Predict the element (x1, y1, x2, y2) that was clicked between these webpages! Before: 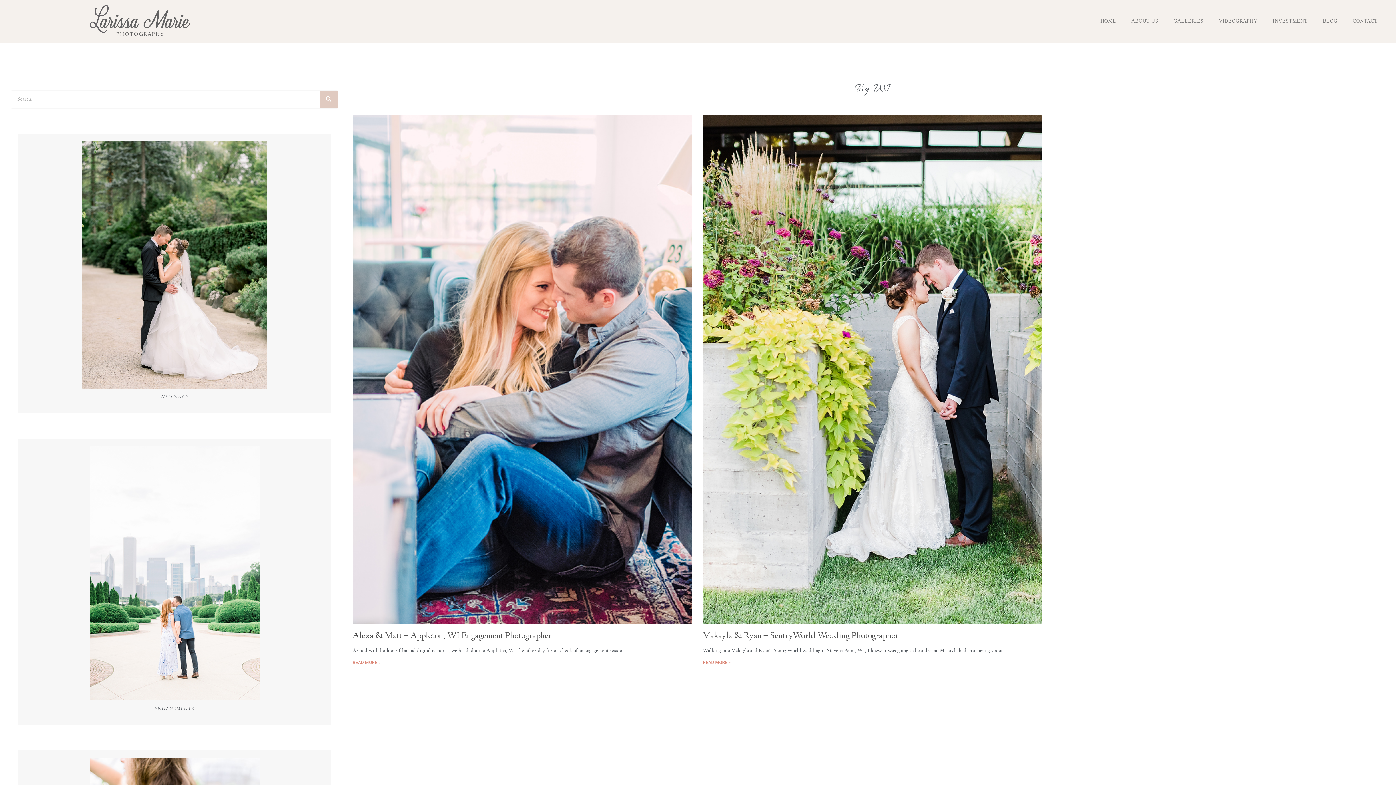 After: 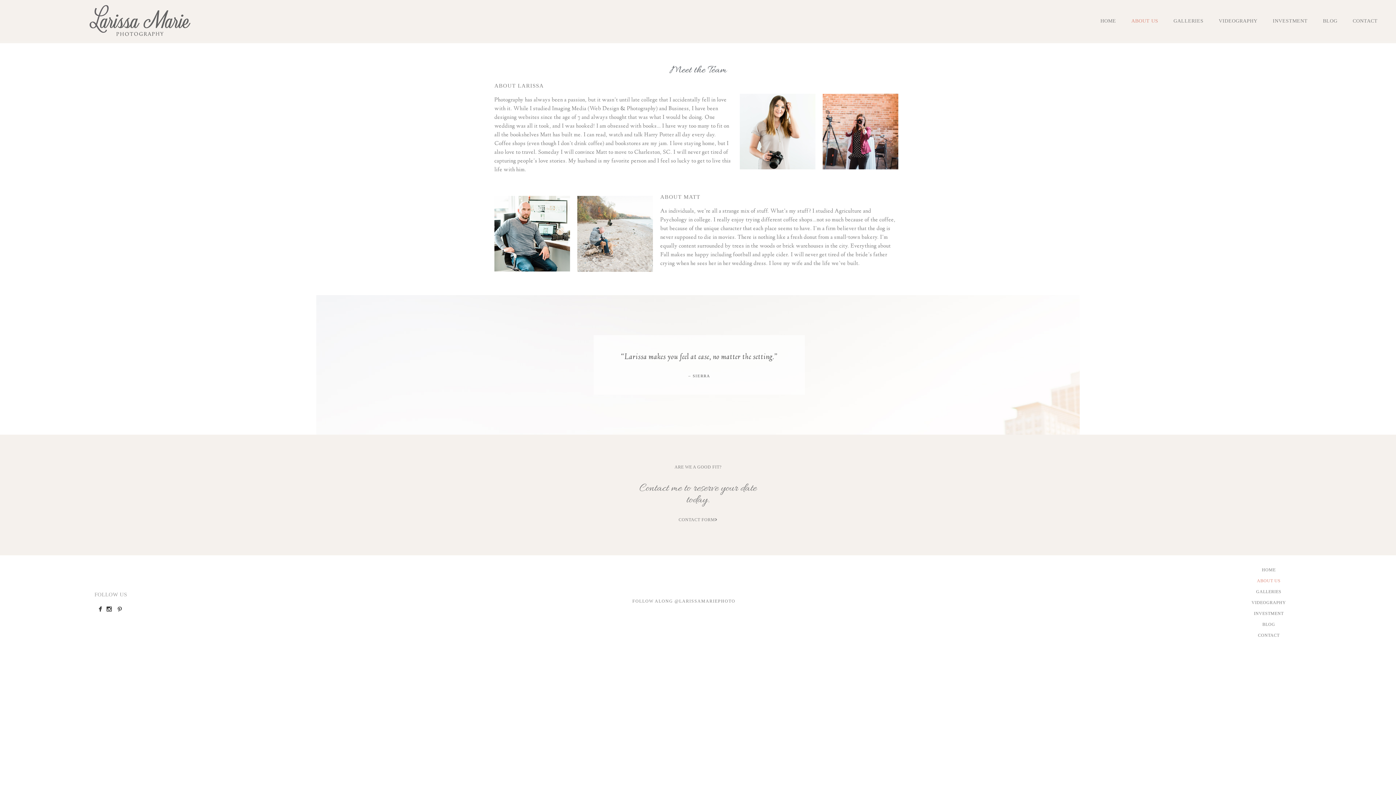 Action: label: ABOUT US bbox: (1124, 11, 1165, 30)